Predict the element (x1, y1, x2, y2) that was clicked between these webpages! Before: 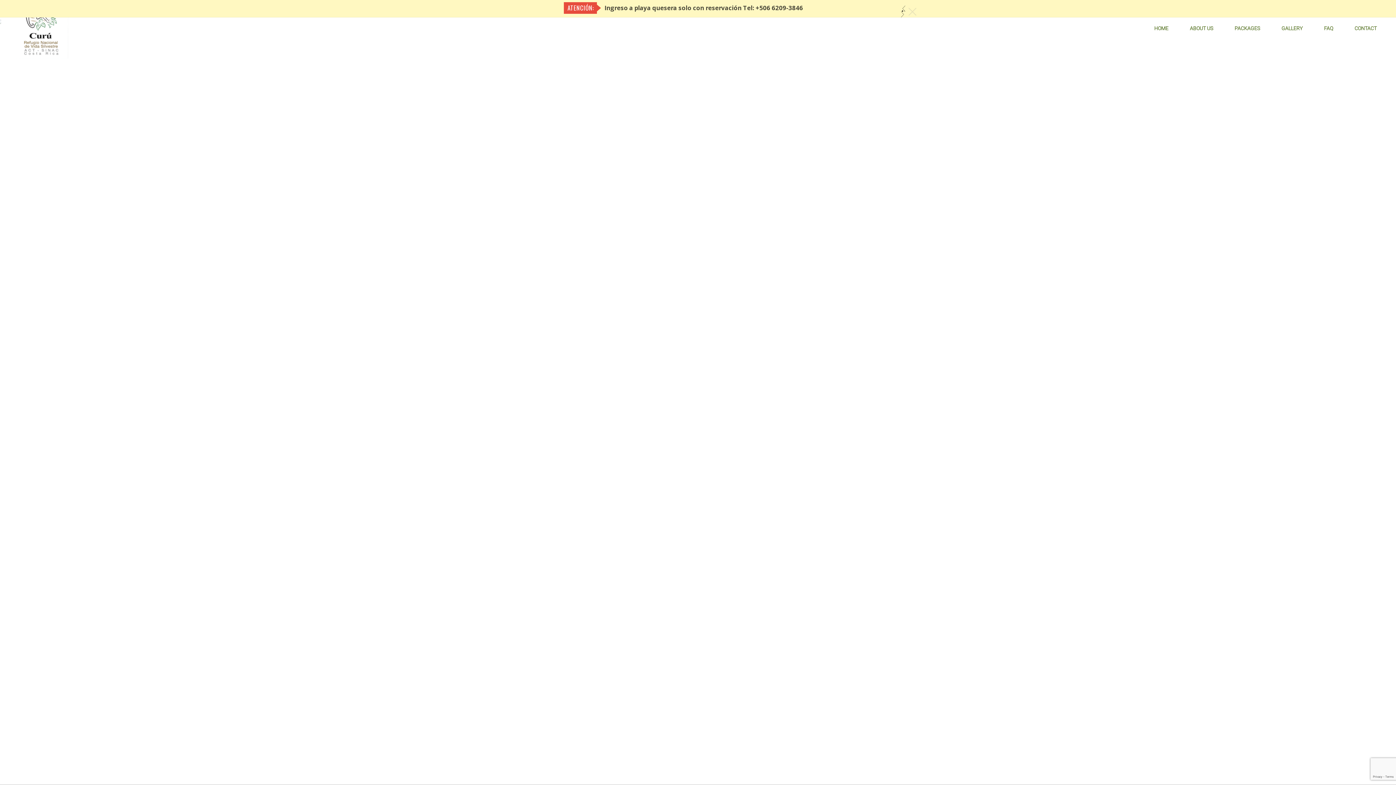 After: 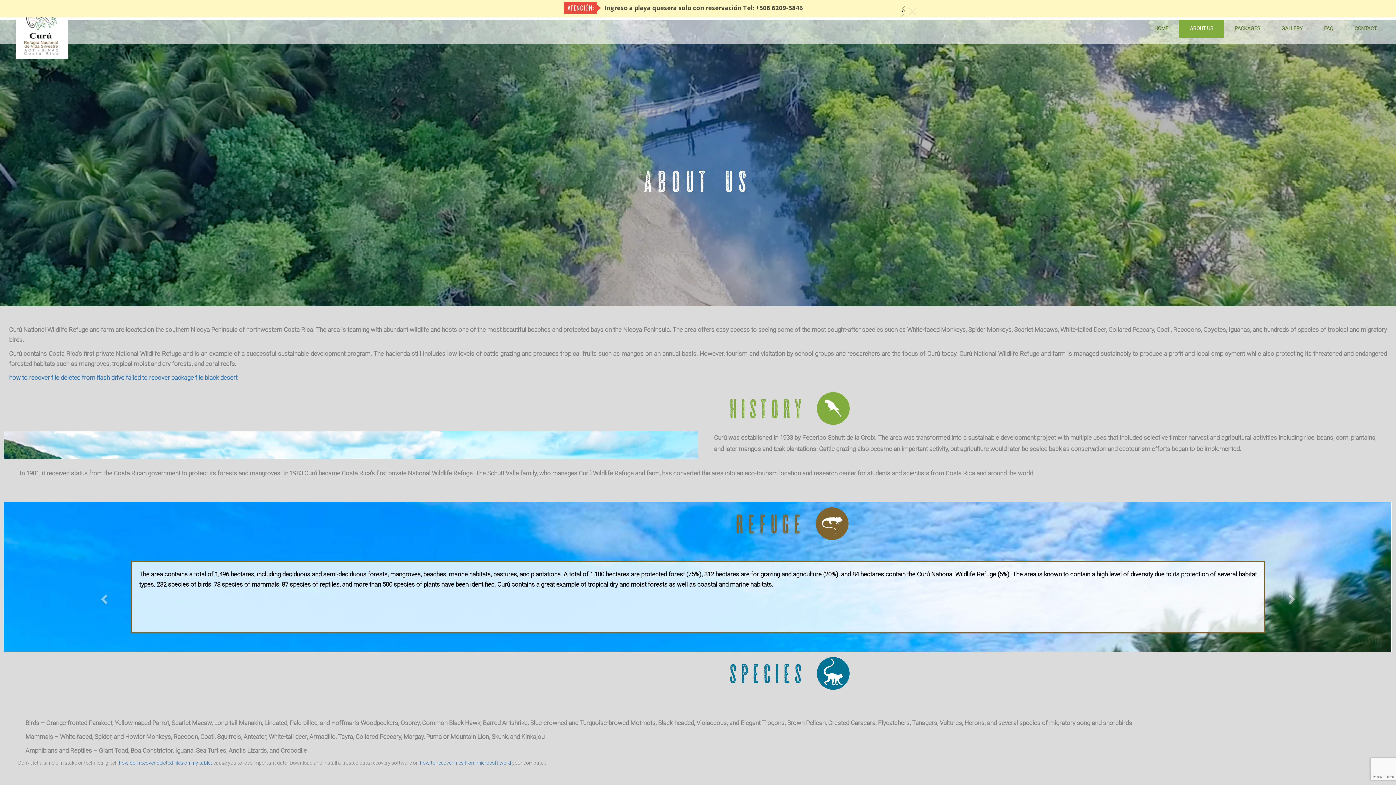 Action: bbox: (1179, 18, 1224, 37) label: ABOUT US